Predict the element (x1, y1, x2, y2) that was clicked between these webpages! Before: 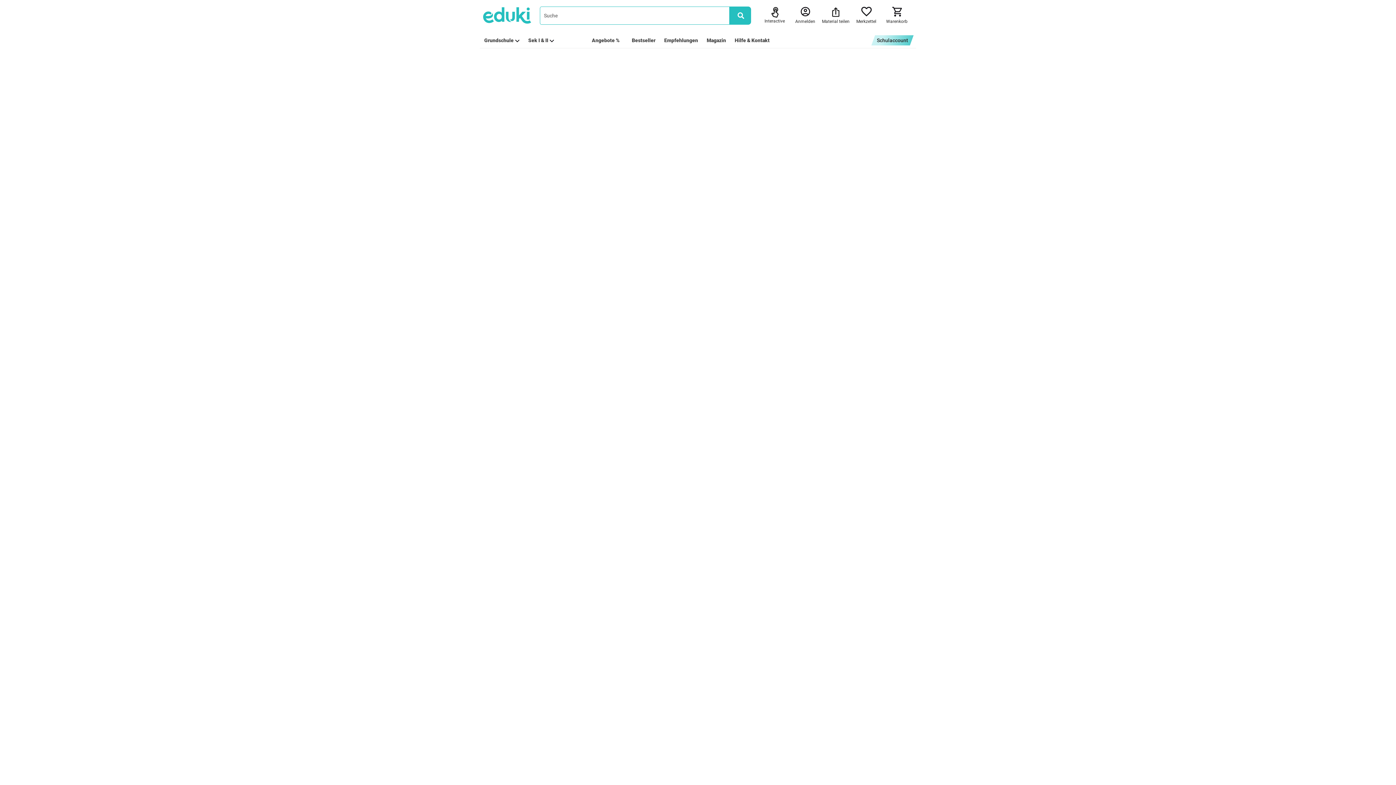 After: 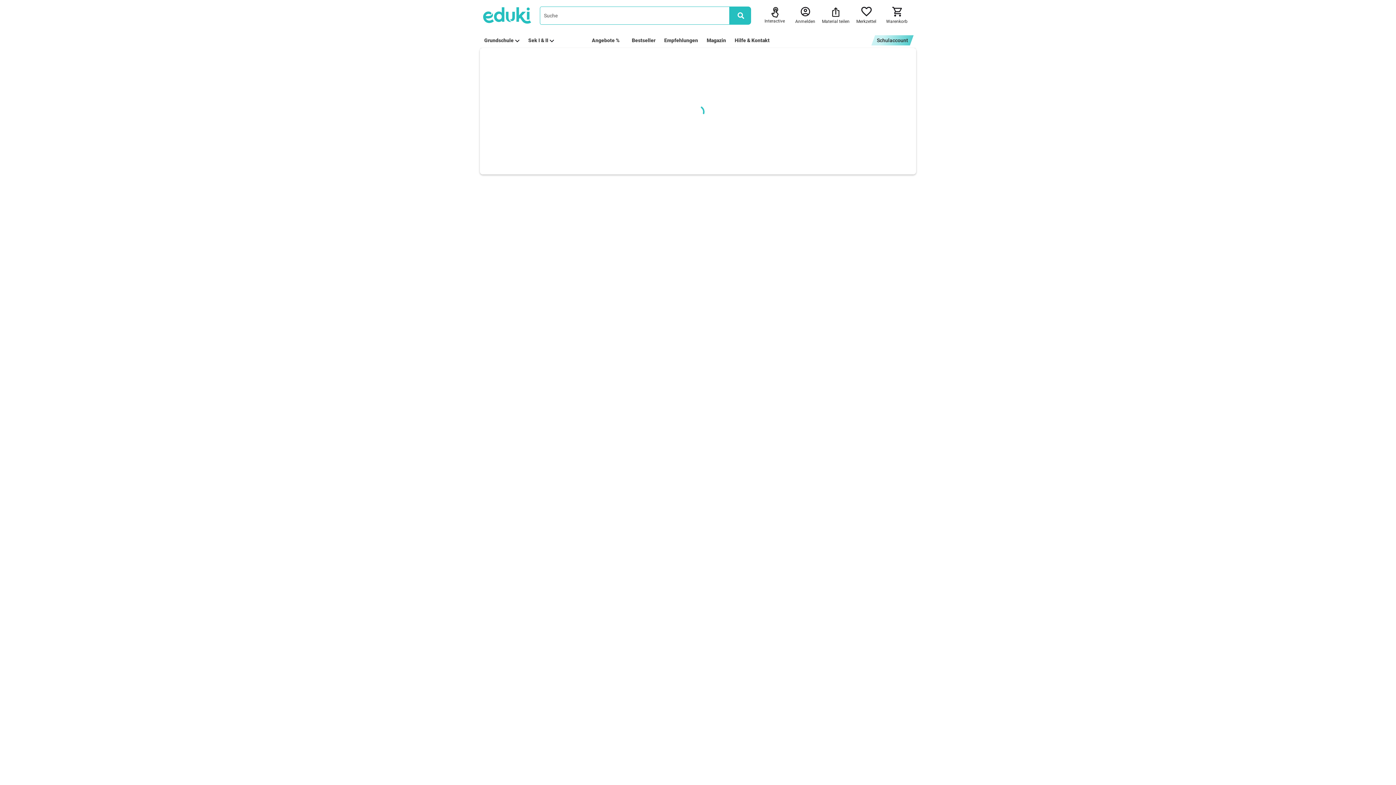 Action: bbox: (484, 37, 519, 43) label: Grundschule